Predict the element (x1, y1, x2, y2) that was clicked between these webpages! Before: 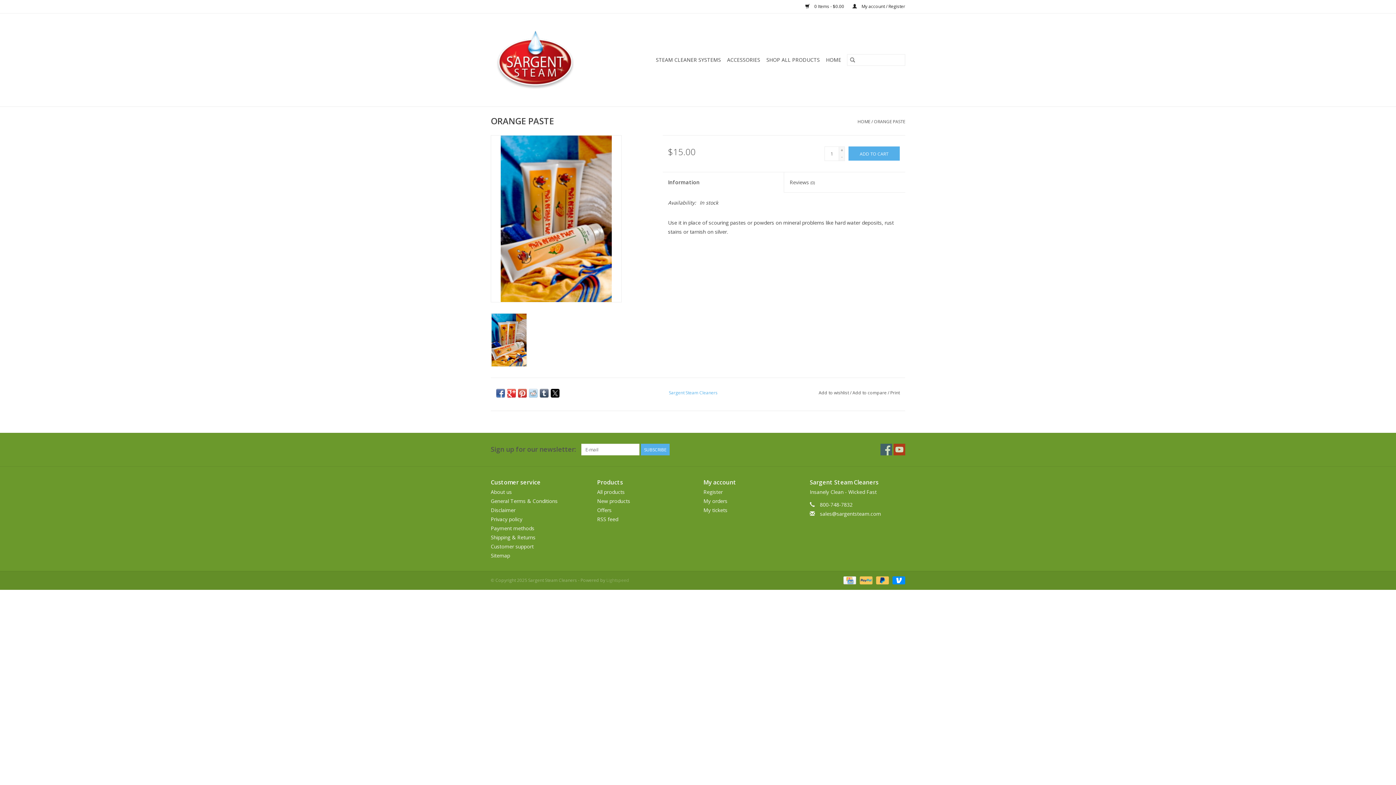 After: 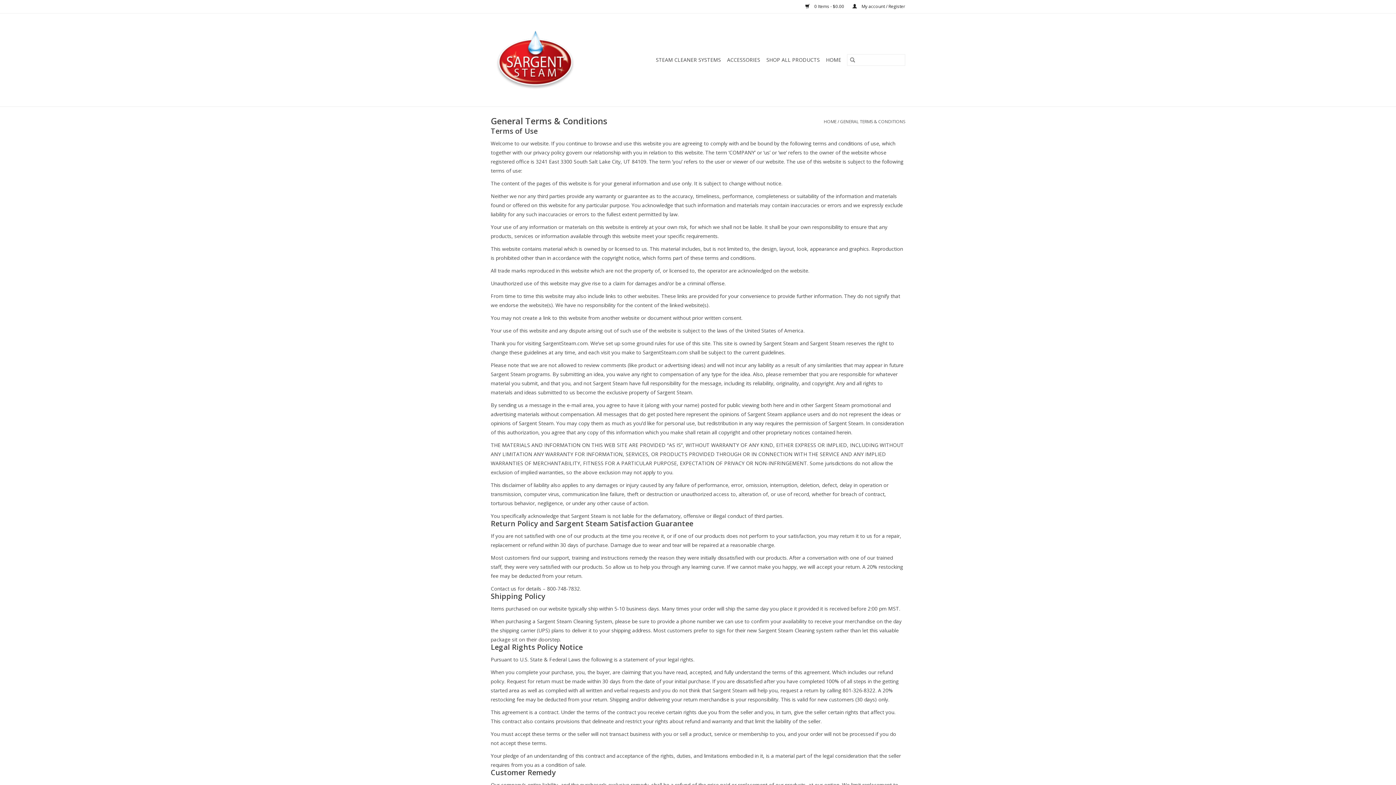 Action: label: General Terms & Conditions bbox: (490, 497, 557, 504)